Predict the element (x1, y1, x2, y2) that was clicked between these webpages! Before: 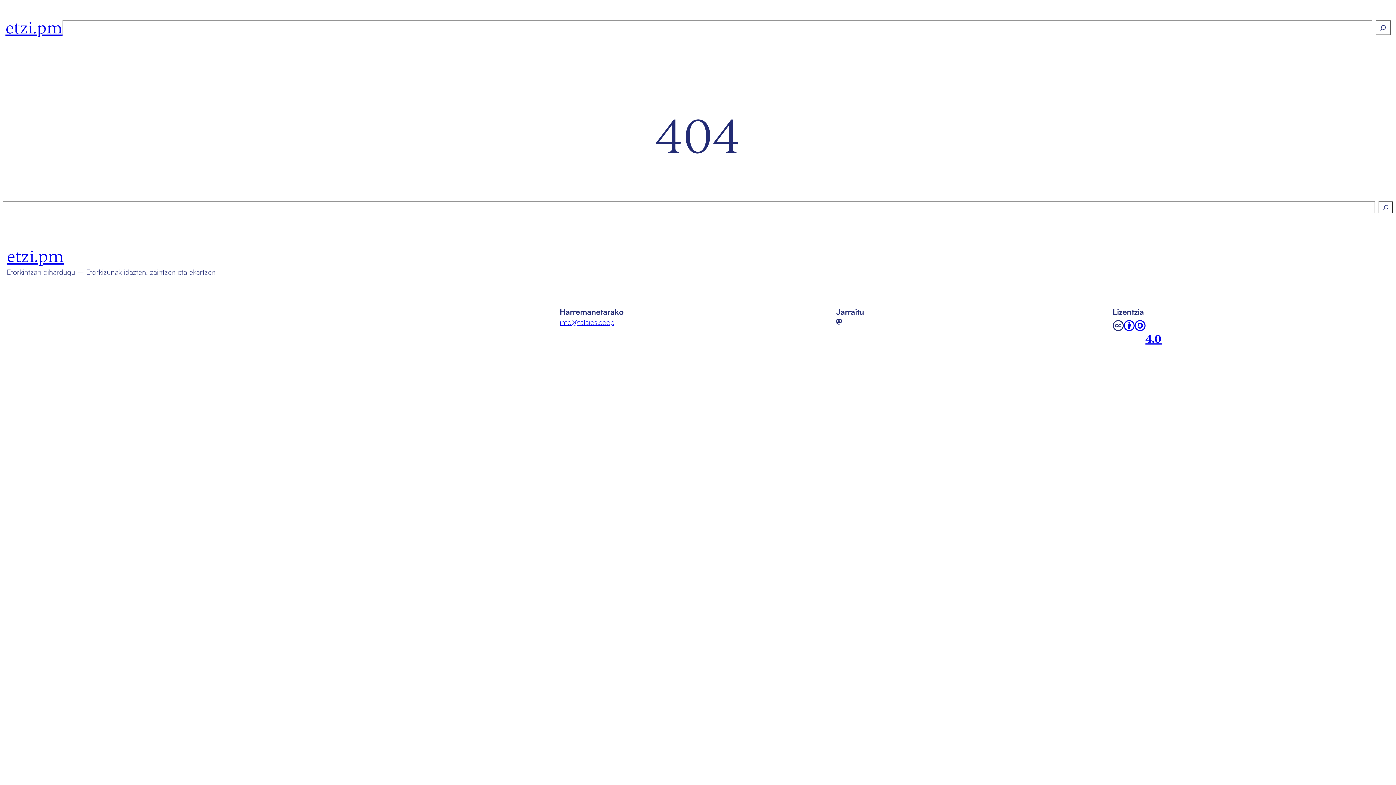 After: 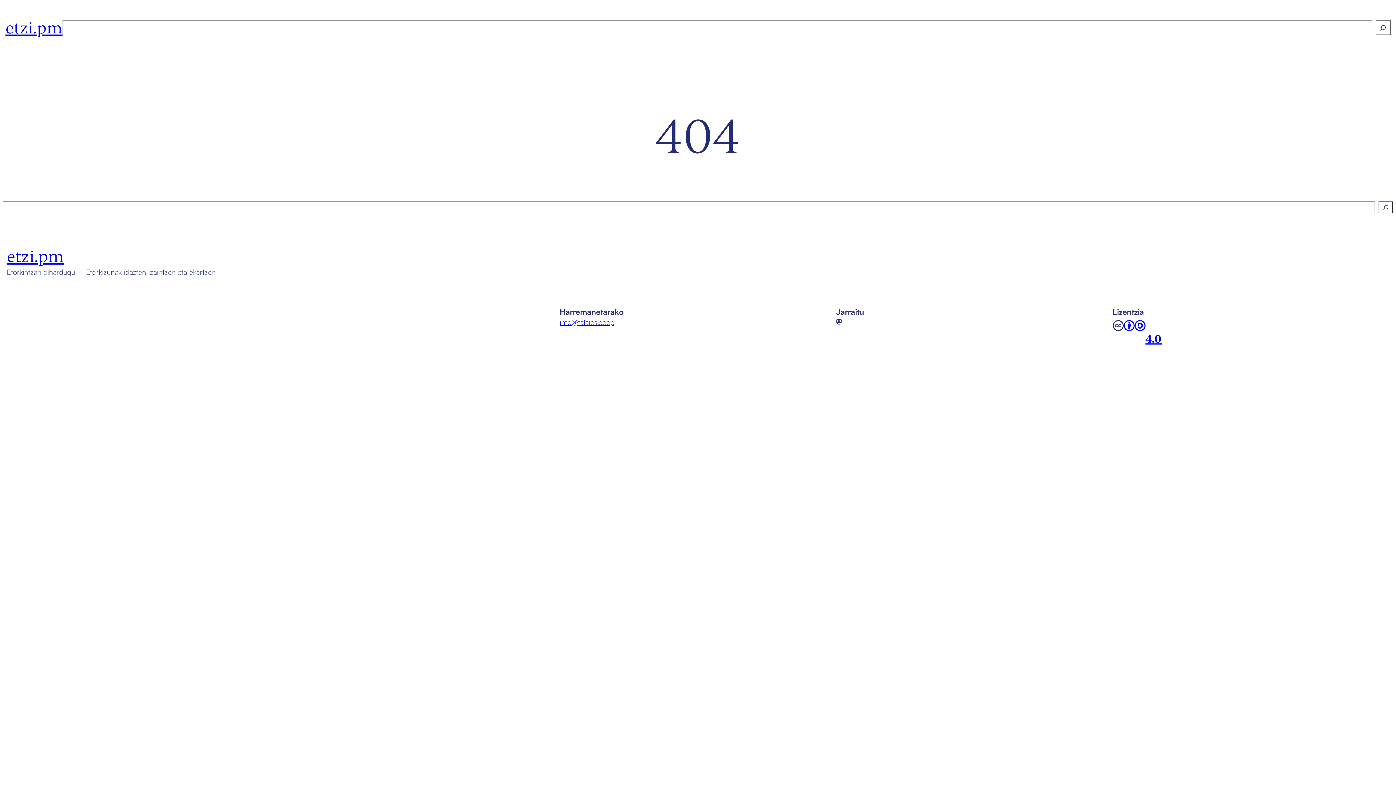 Action: label: info@talaios.coop bbox: (559, 317, 614, 327)